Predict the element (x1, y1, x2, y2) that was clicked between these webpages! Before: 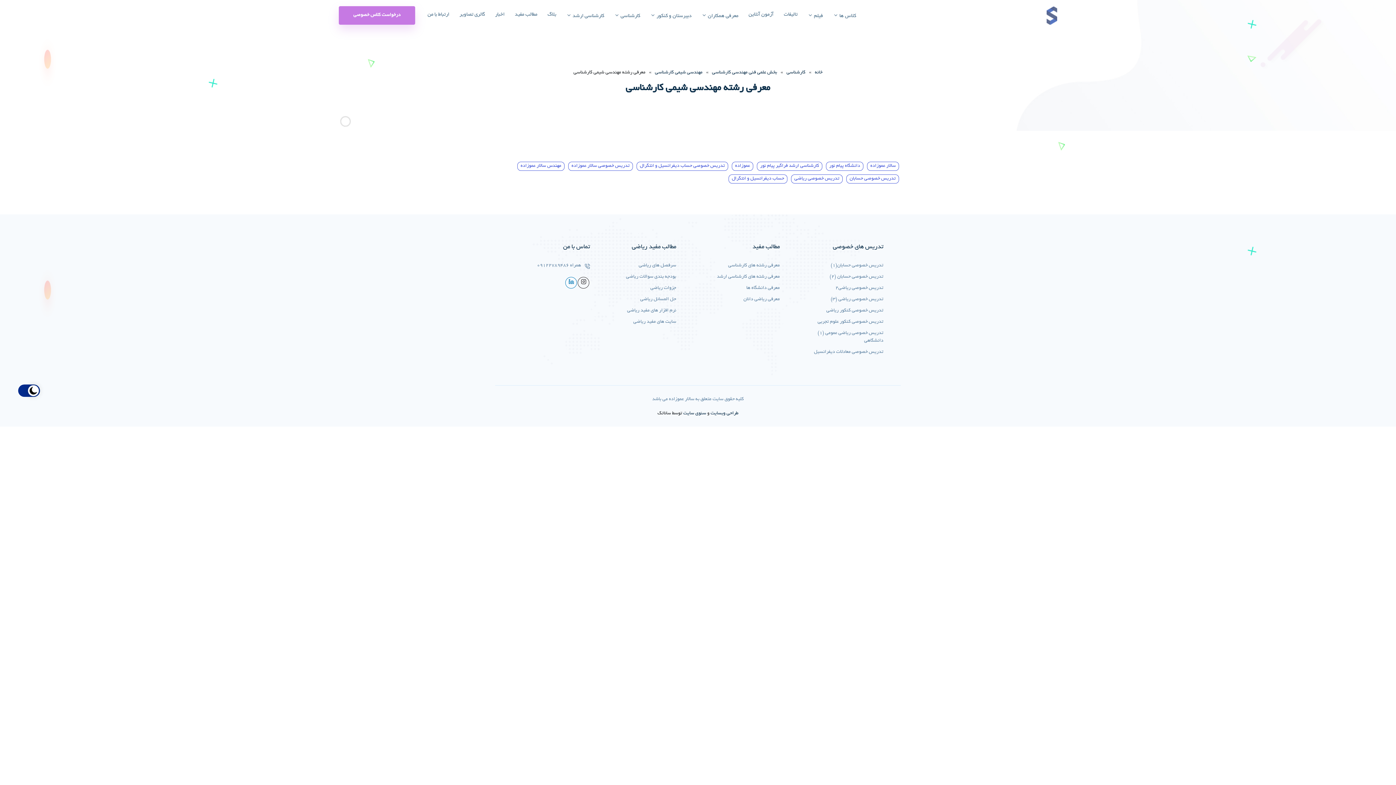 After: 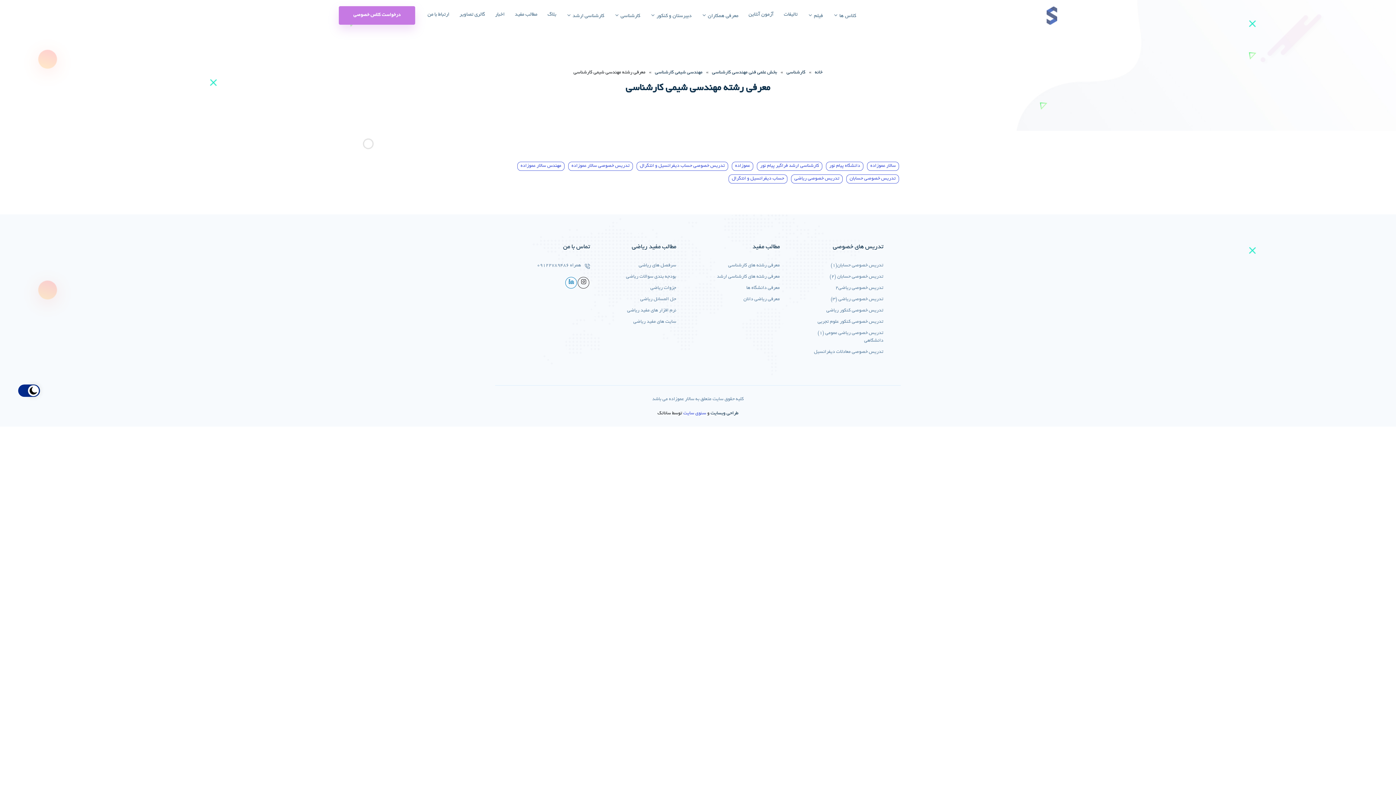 Action: label: سئوی سایت bbox: (683, 410, 706, 417)